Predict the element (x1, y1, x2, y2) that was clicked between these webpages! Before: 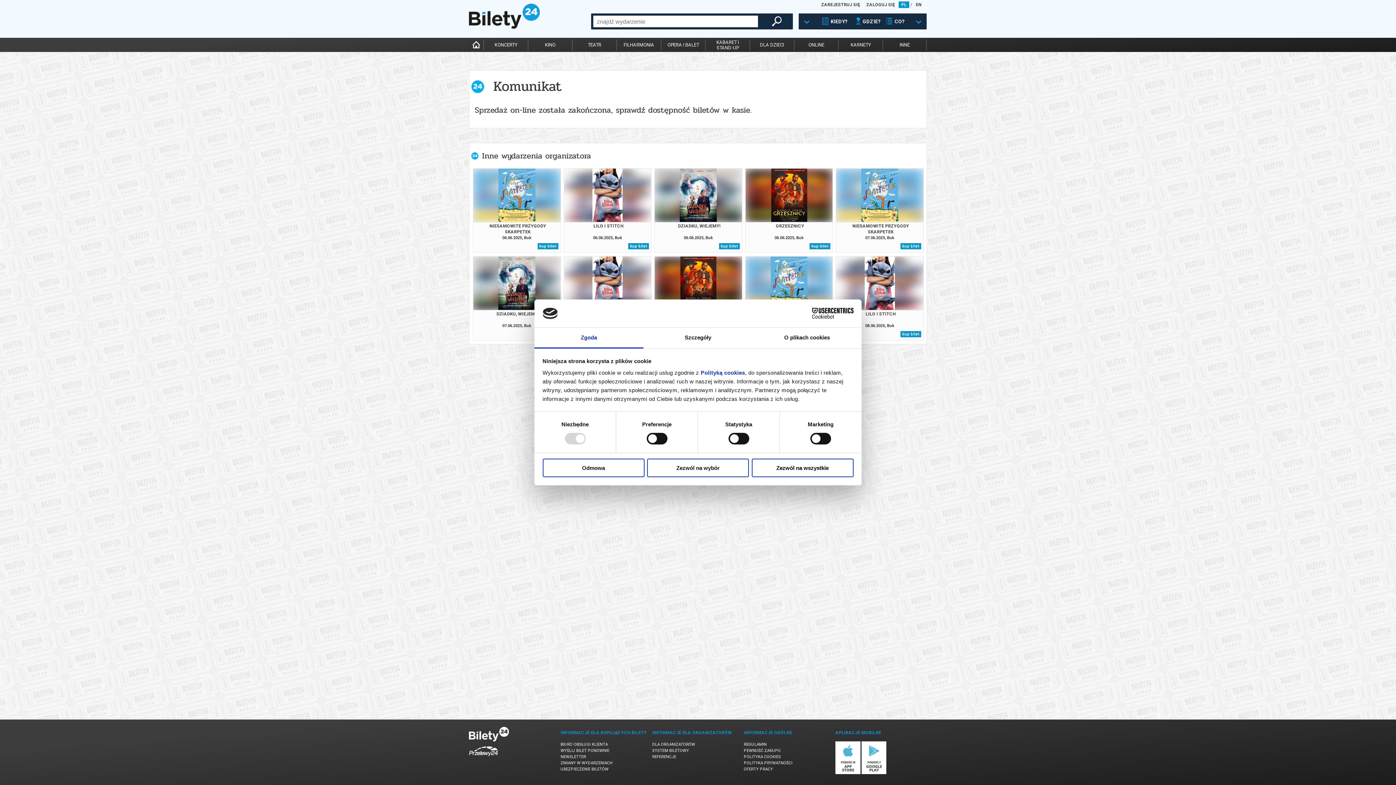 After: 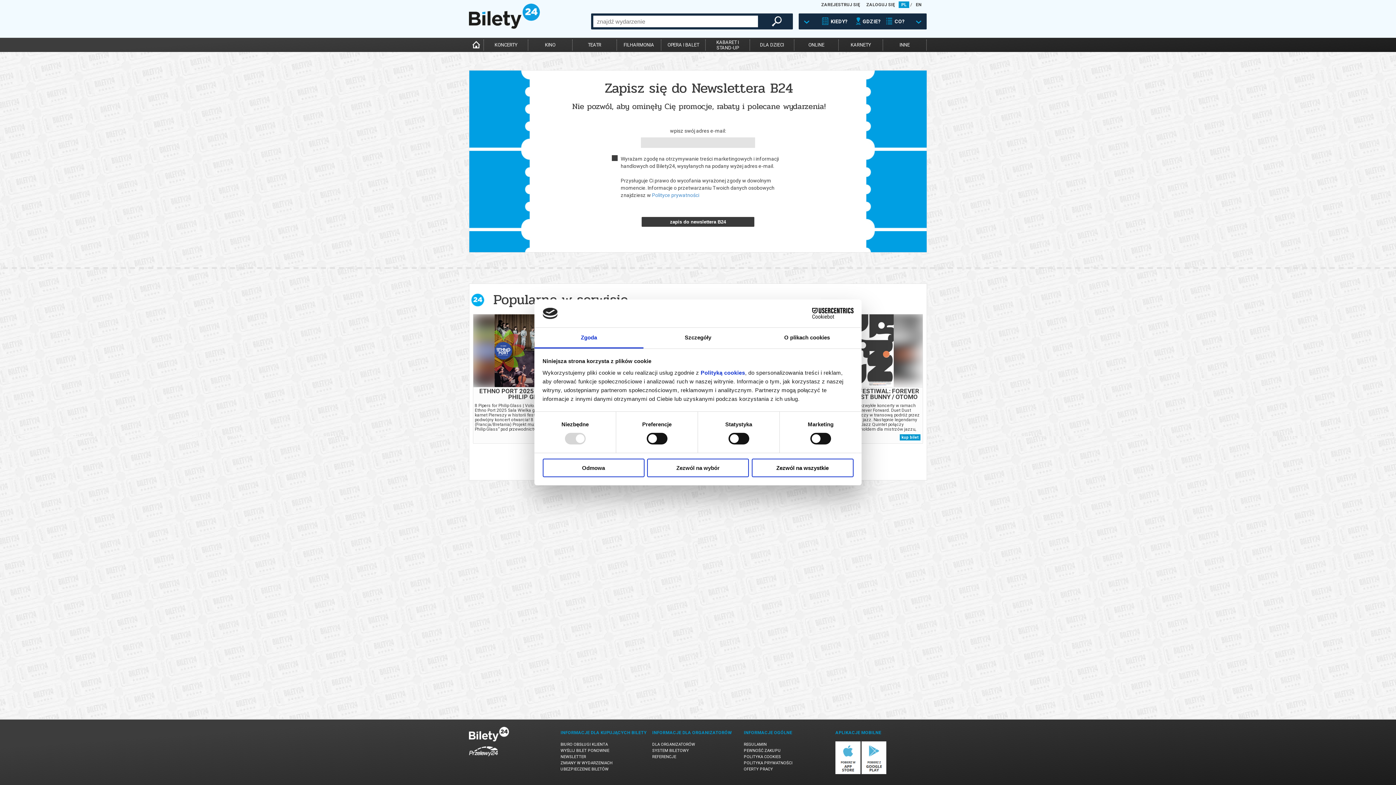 Action: bbox: (560, 754, 586, 759) label: NEWSLETTER